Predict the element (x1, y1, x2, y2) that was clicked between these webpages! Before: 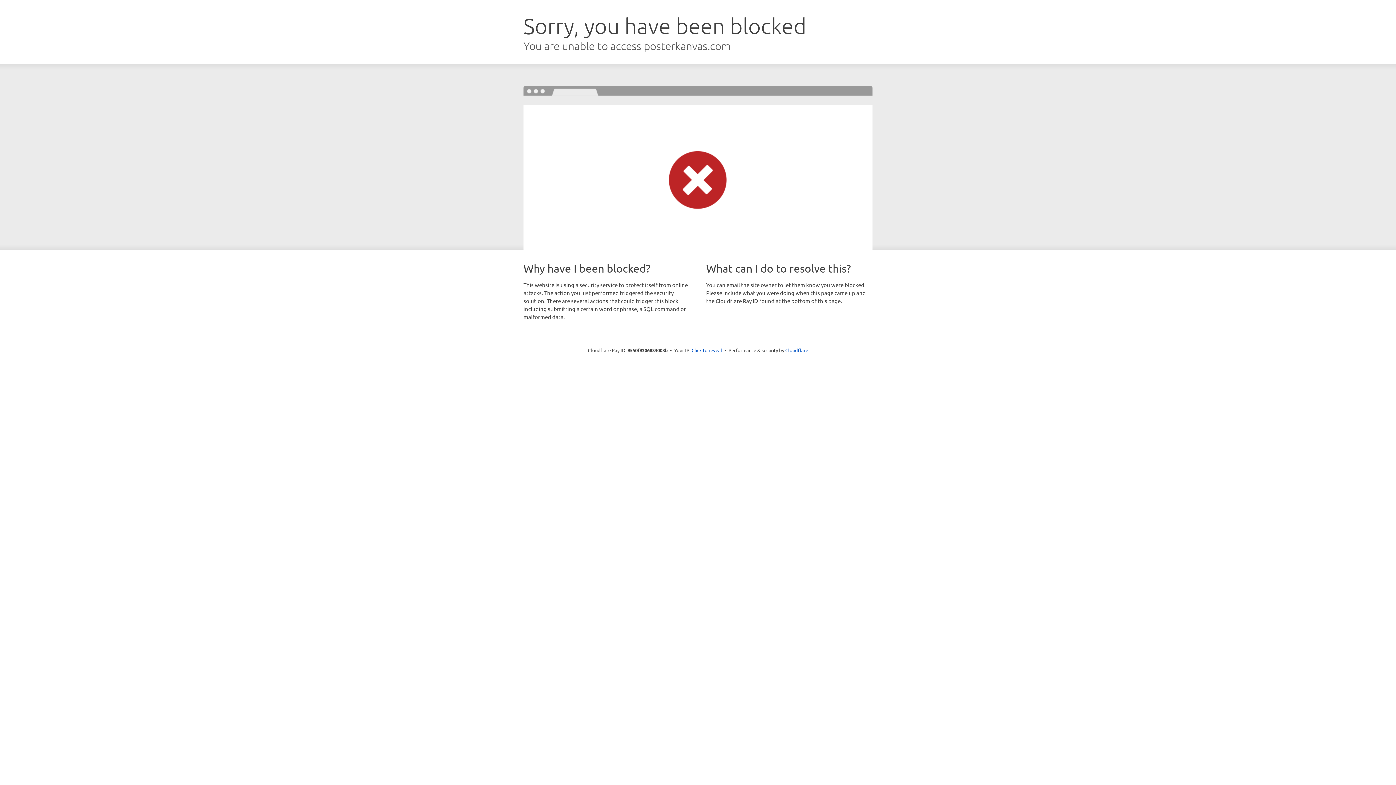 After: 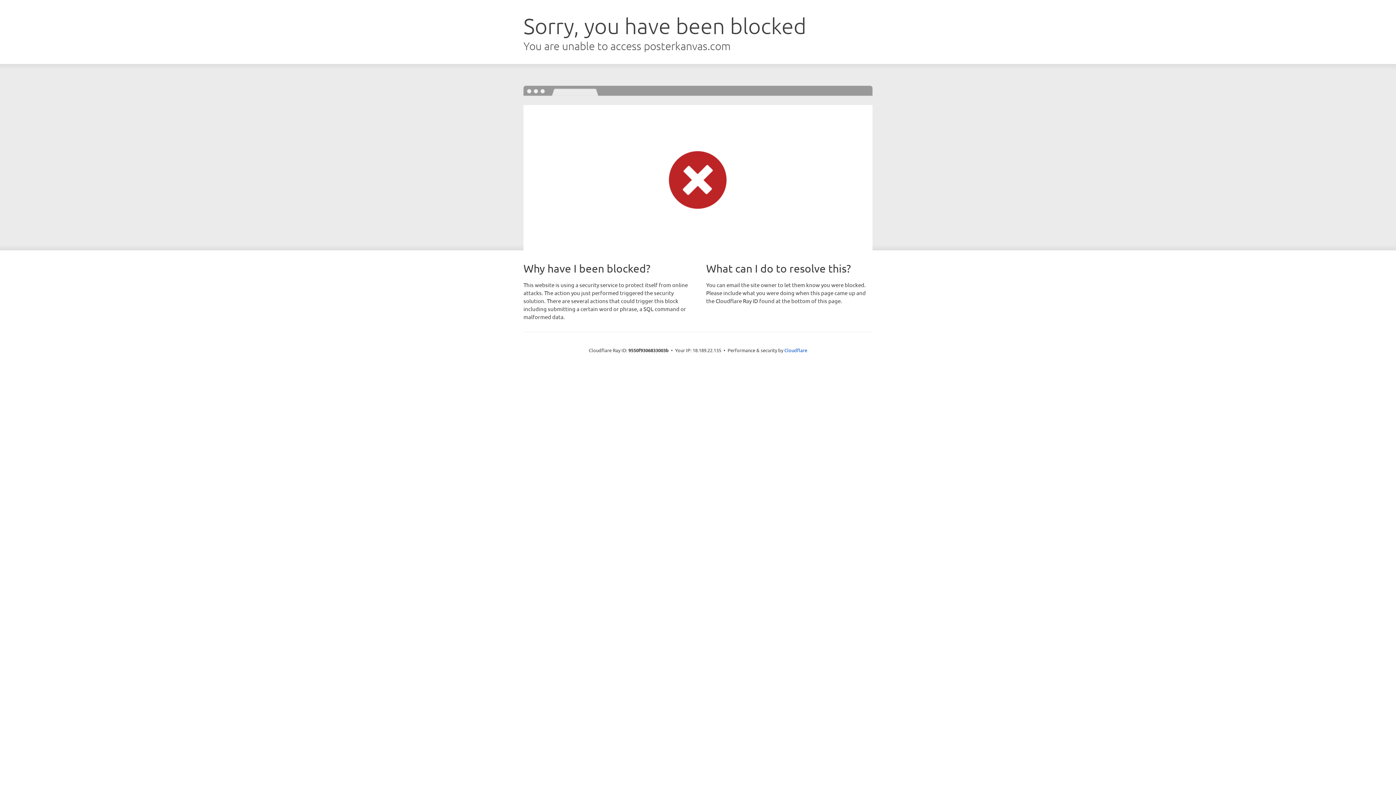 Action: label: Click to reveal bbox: (691, 346, 722, 353)